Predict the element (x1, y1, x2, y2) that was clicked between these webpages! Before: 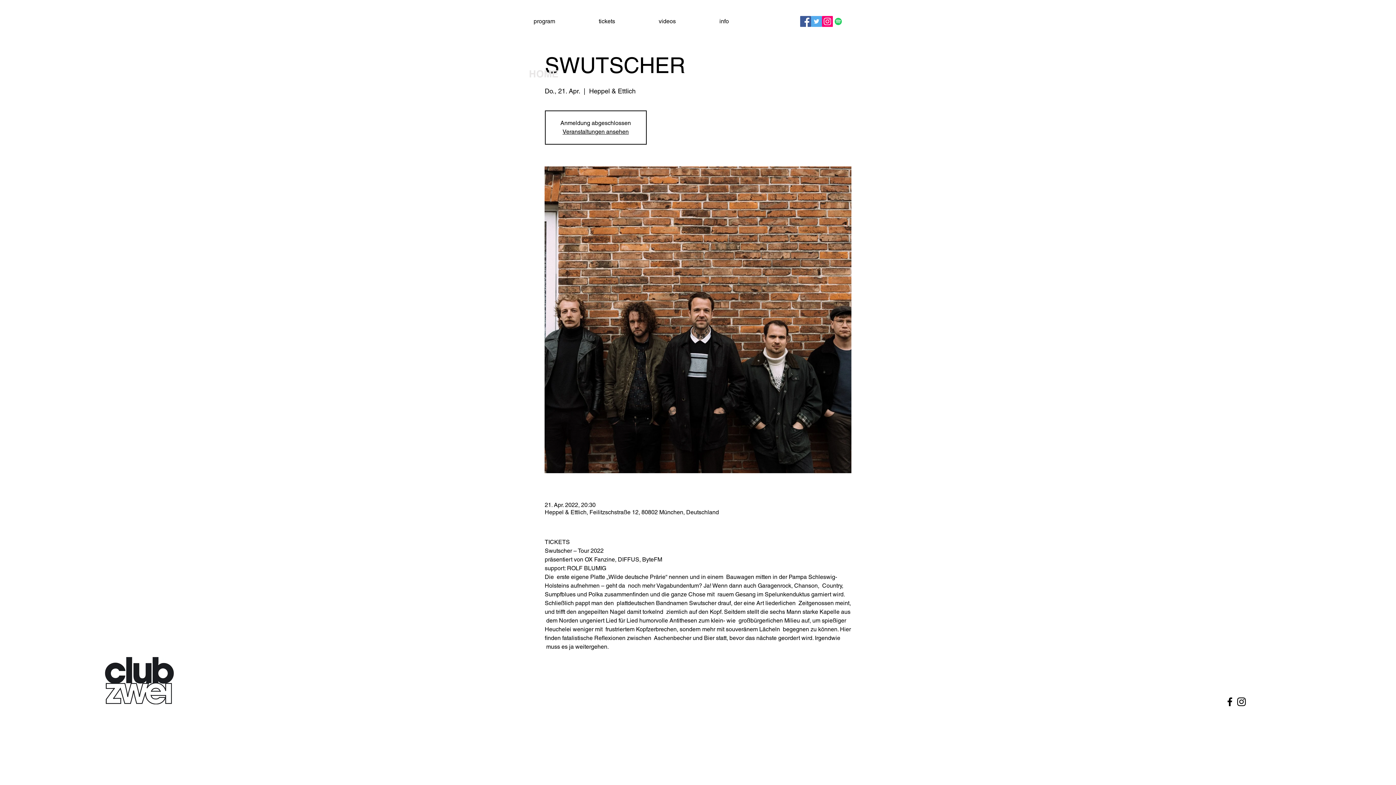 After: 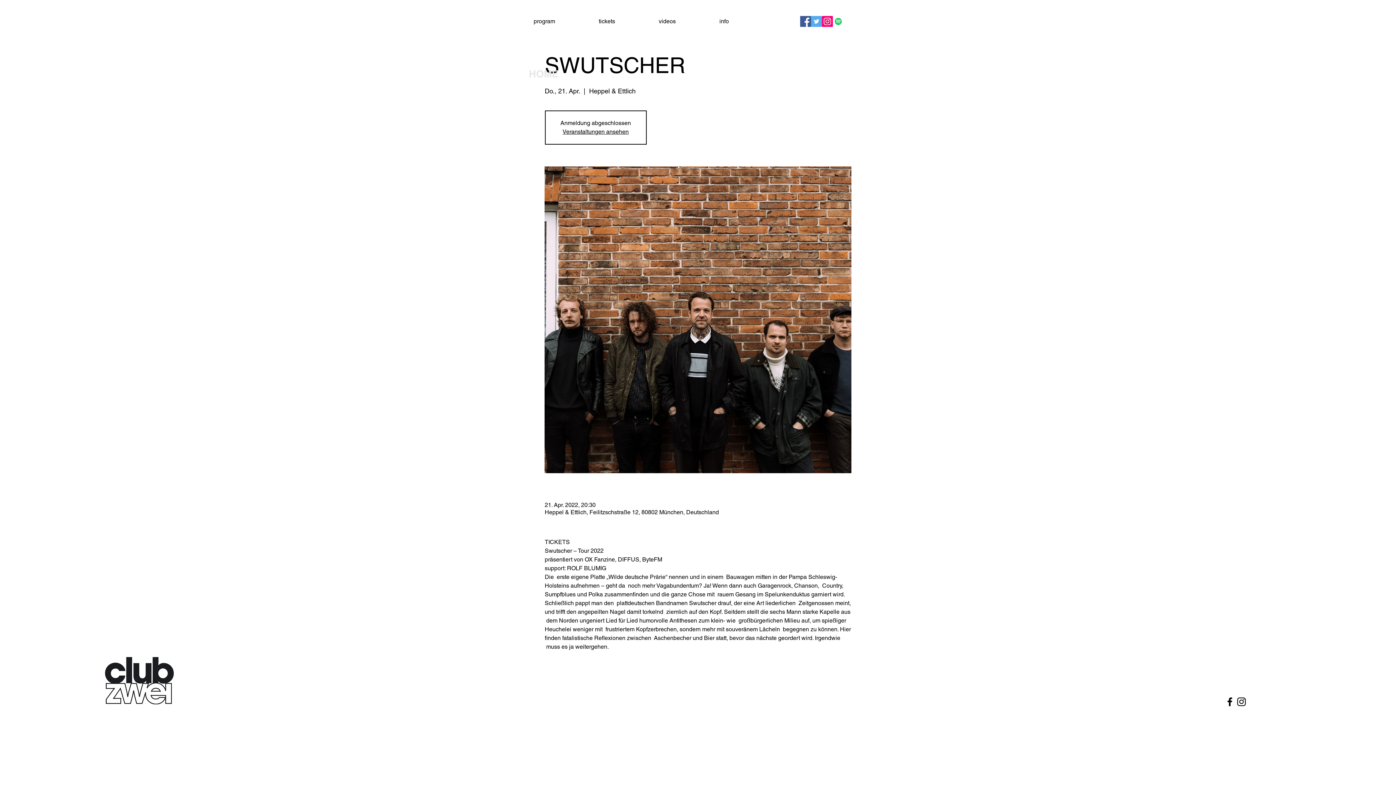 Action: bbox: (833, 16, 844, 26) label: Spotify Social Icon